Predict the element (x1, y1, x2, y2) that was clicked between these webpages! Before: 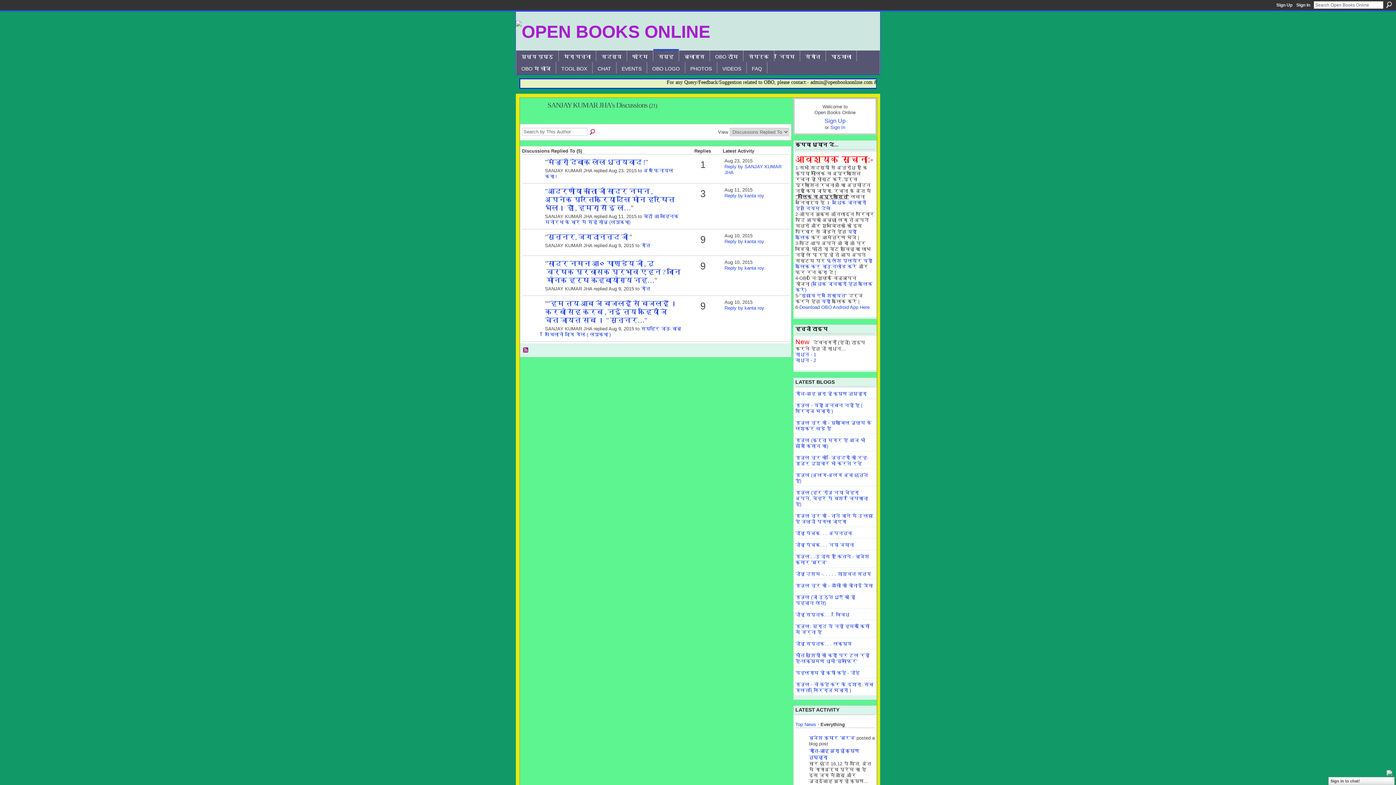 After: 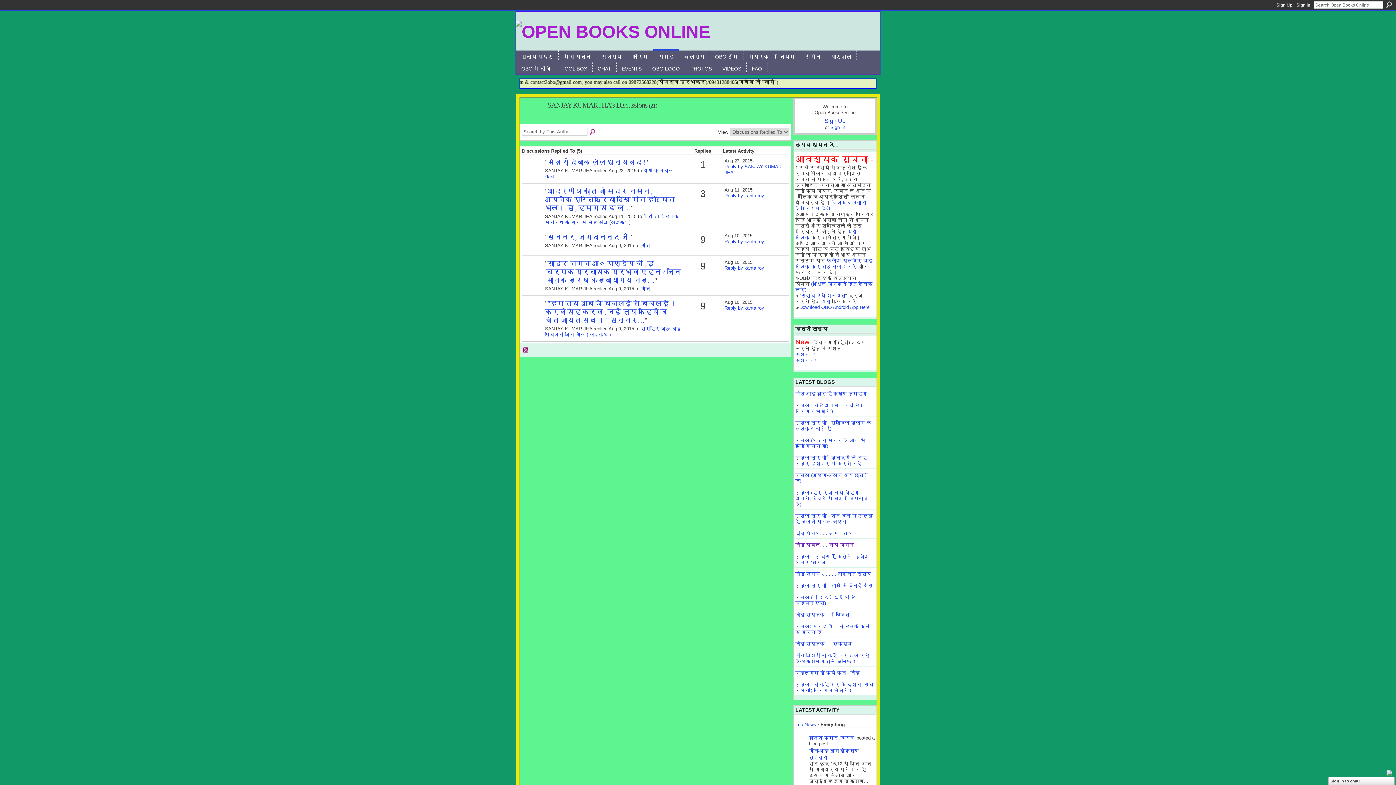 Action: label: दोहा पंचक. . . नया जमाना bbox: (795, 542, 854, 548)